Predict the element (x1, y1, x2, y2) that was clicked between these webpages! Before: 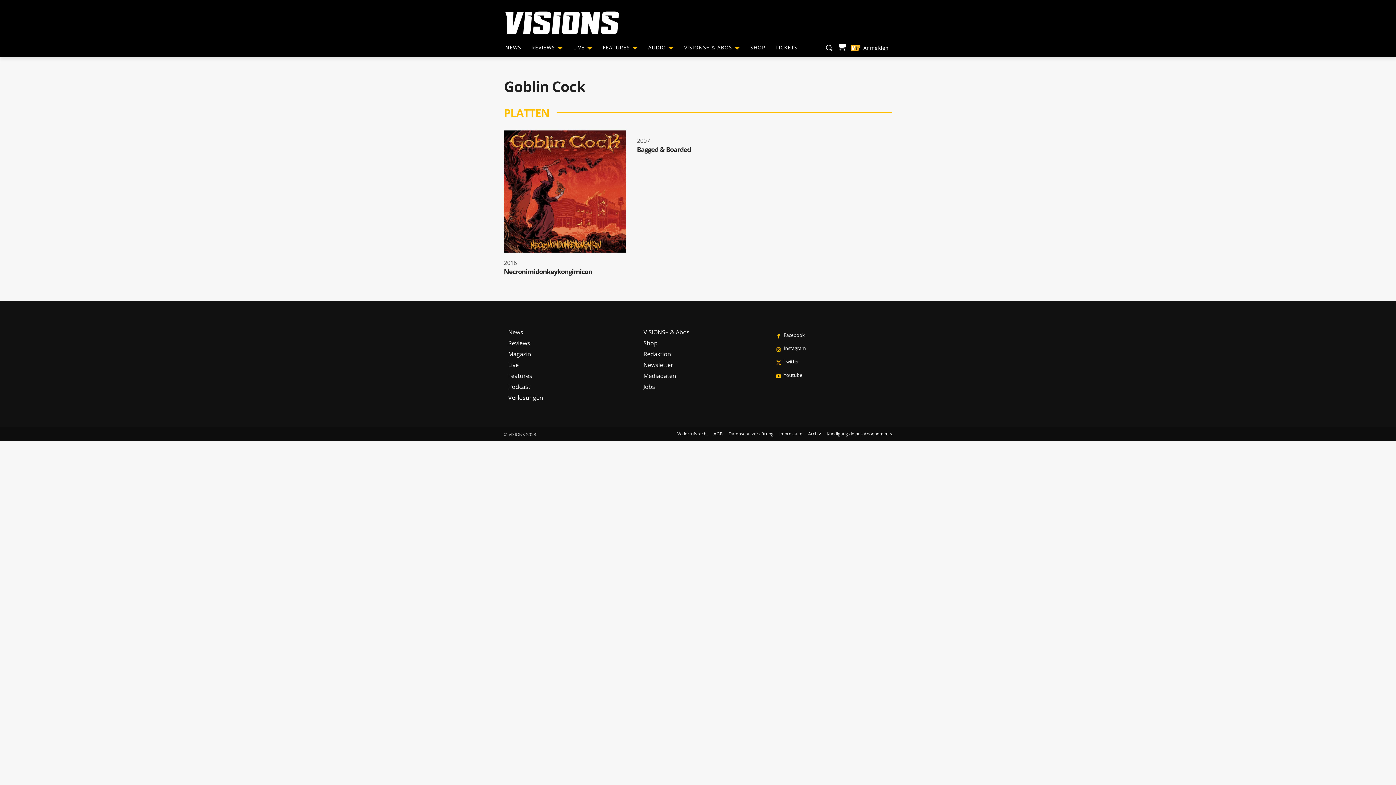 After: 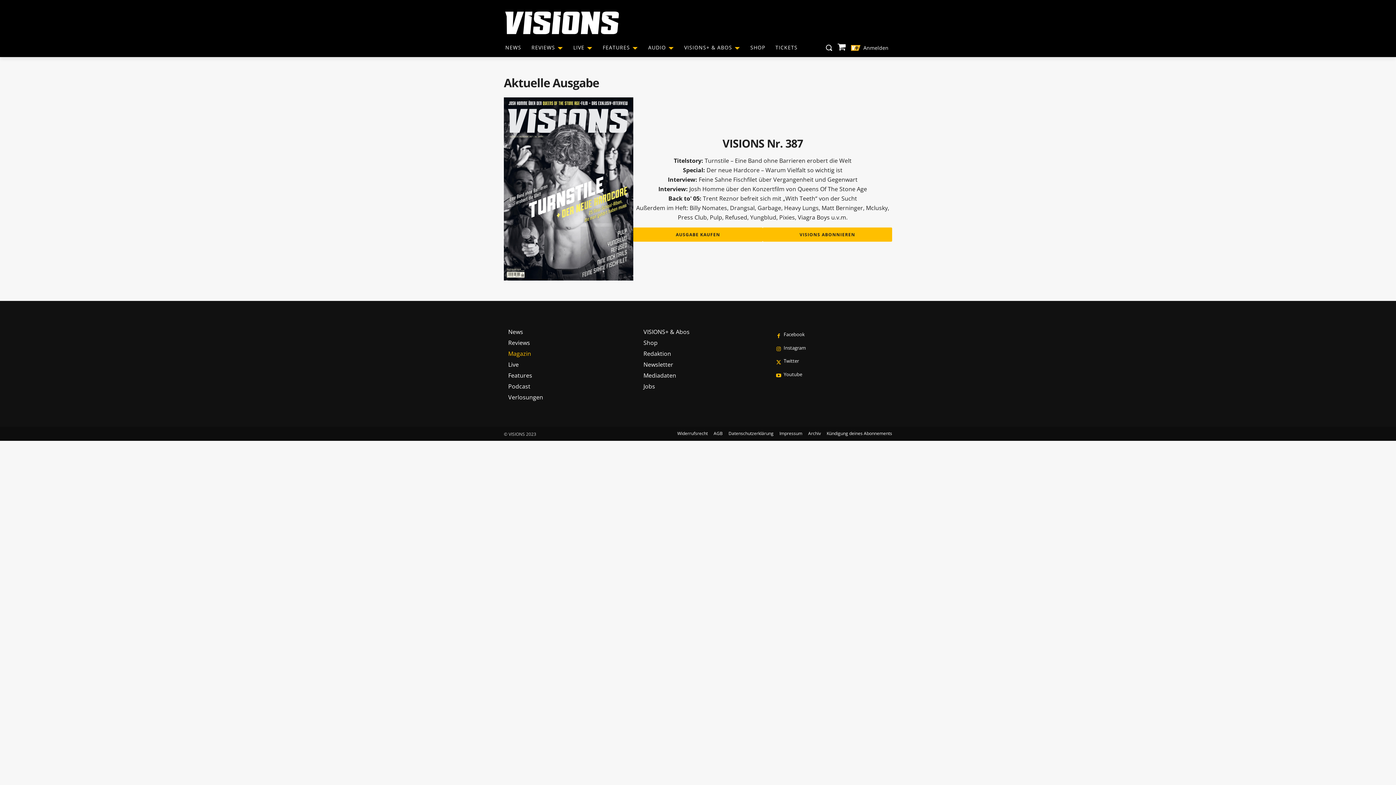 Action: label: Magazin bbox: (508, 348, 543, 359)